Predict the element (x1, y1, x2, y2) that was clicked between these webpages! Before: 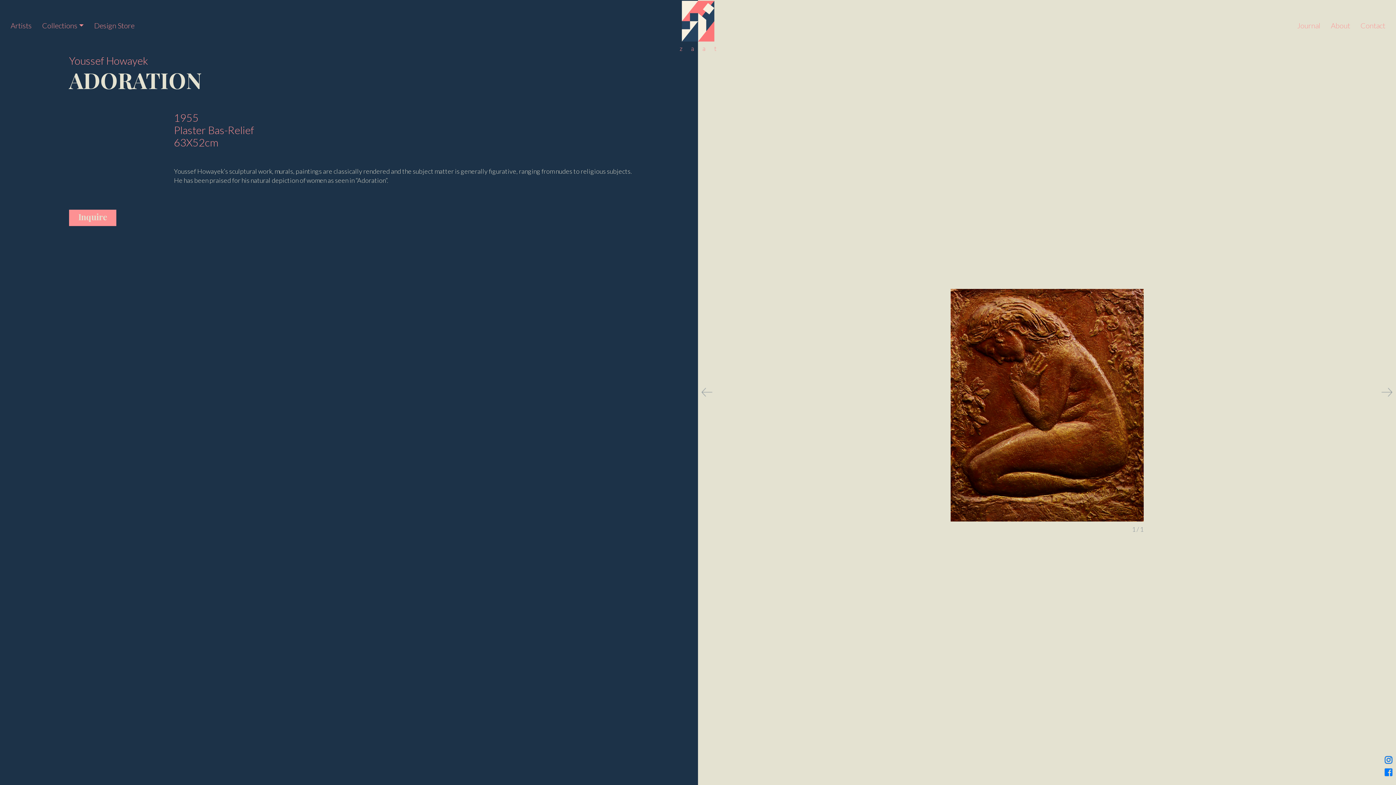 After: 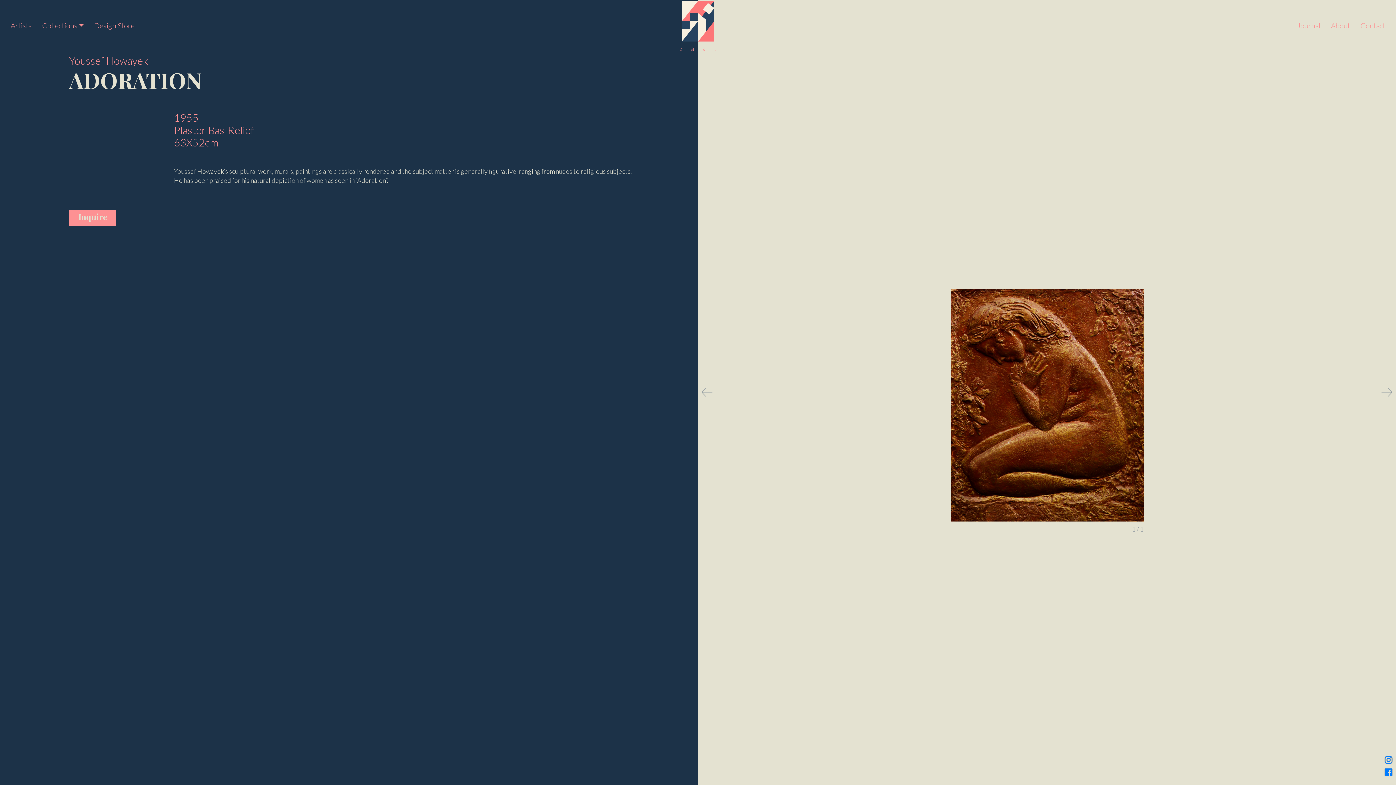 Action: bbox: (701, 388, 712, 397)